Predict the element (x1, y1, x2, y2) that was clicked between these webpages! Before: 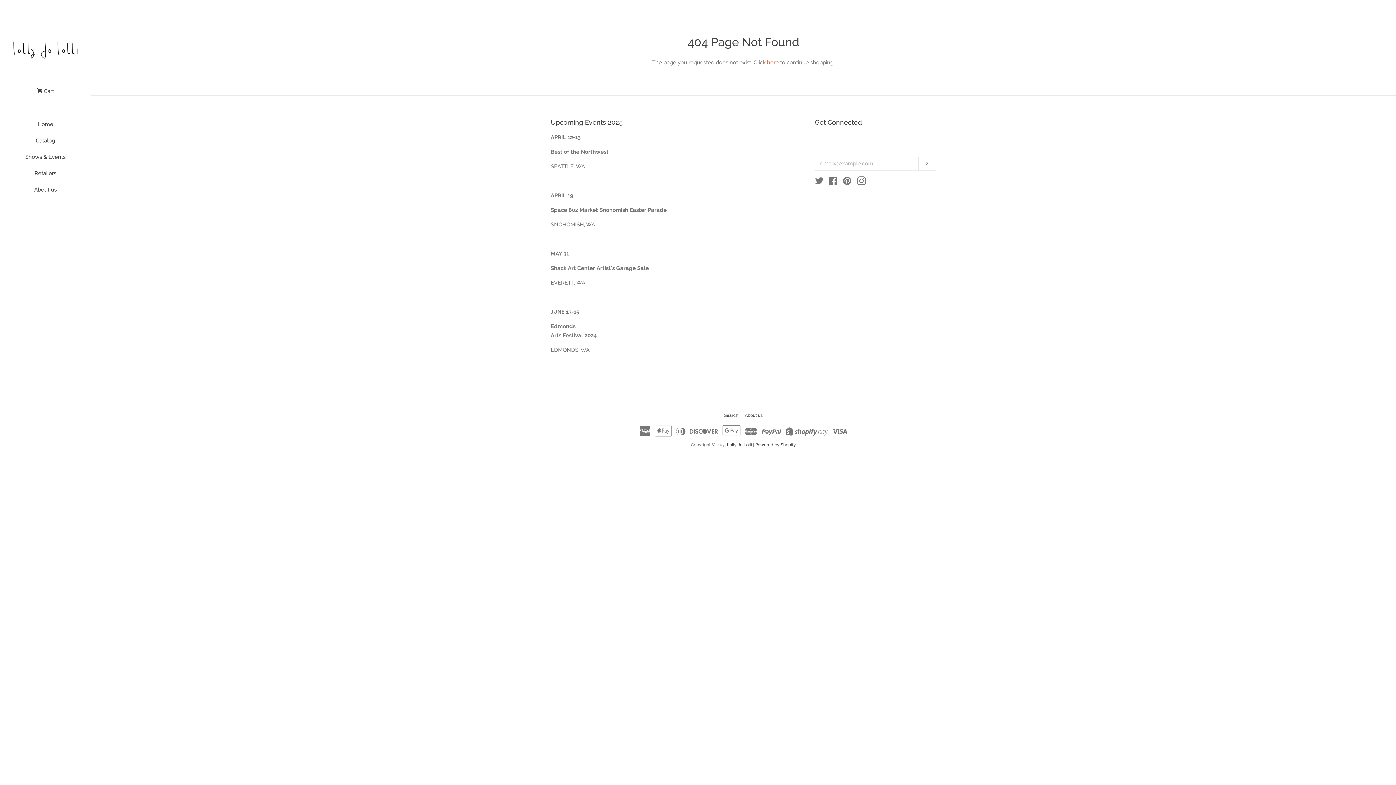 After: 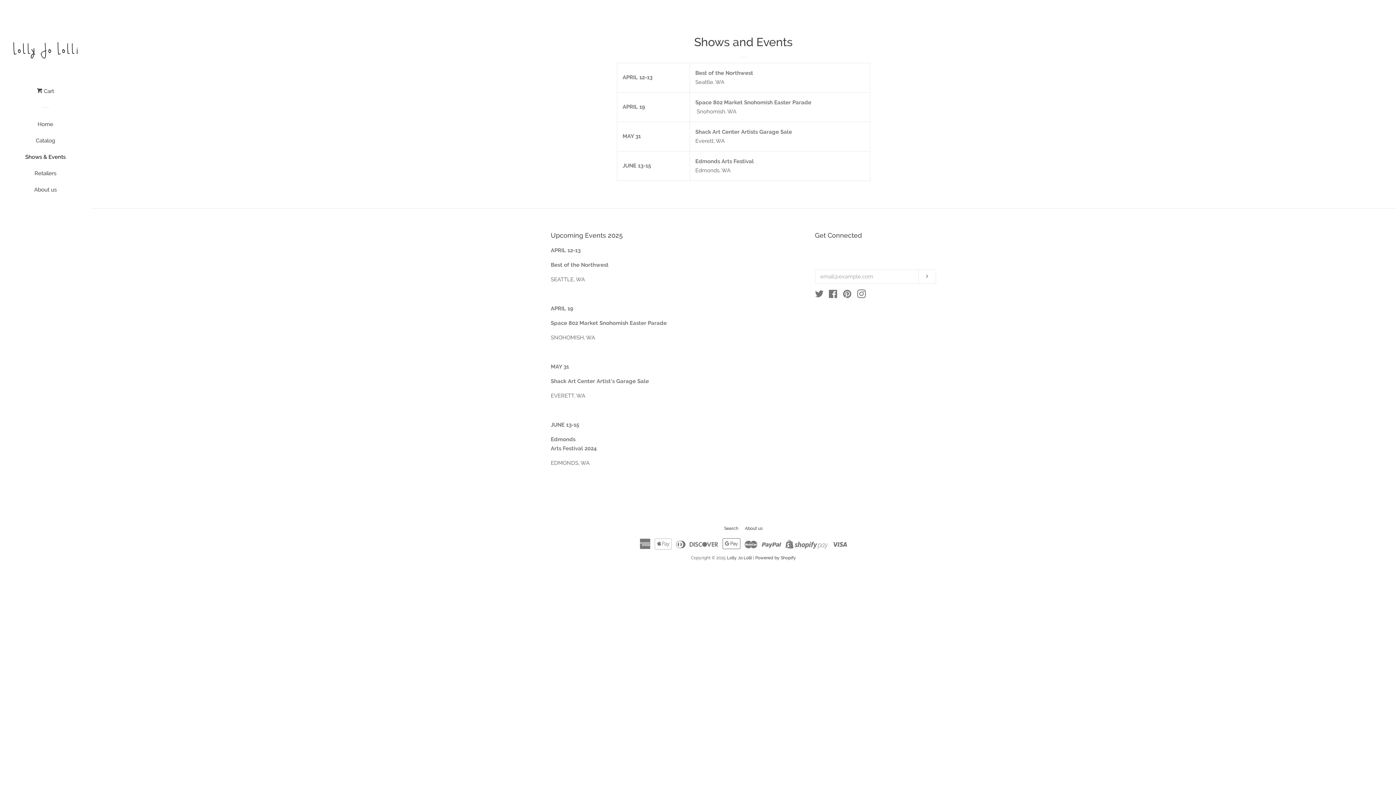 Action: label: Shows & Events bbox: (16, 151, 74, 168)